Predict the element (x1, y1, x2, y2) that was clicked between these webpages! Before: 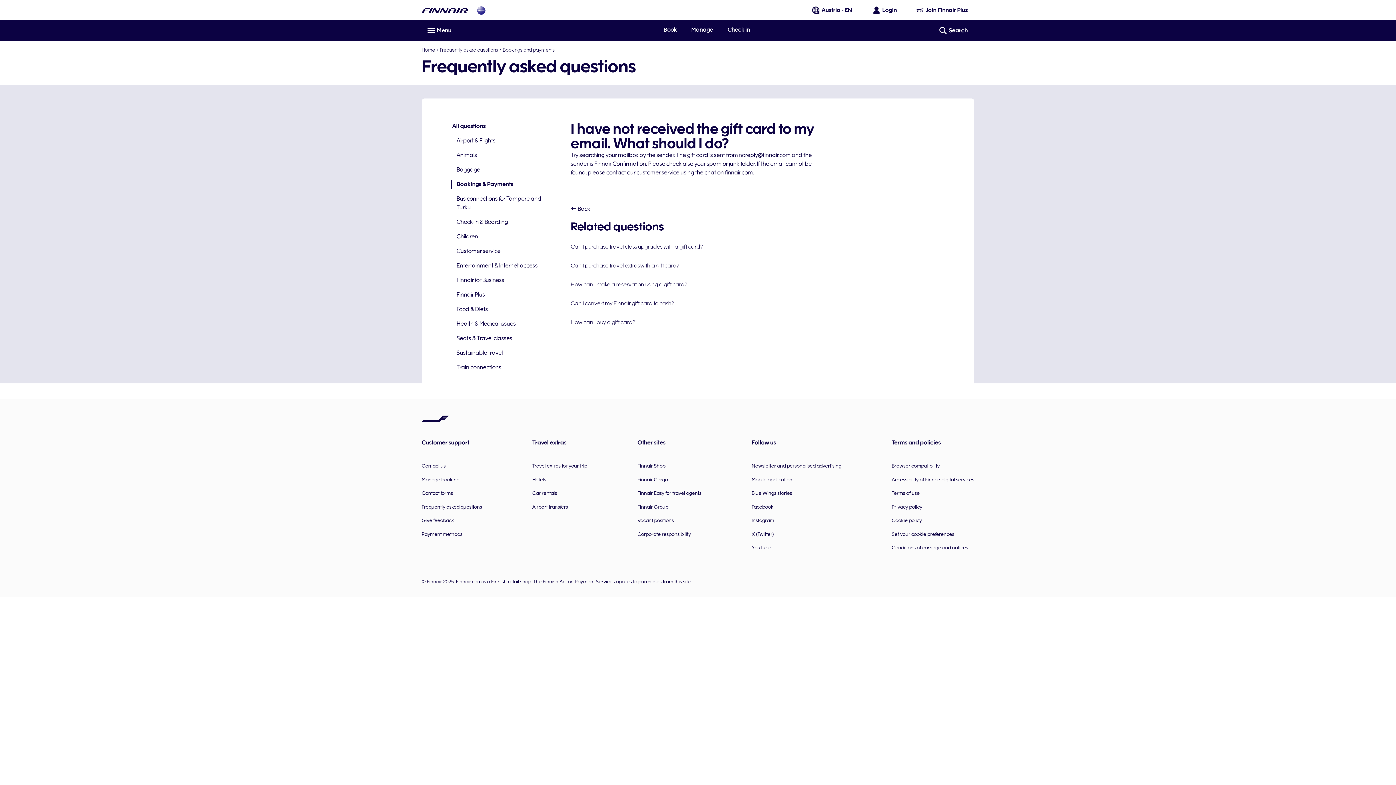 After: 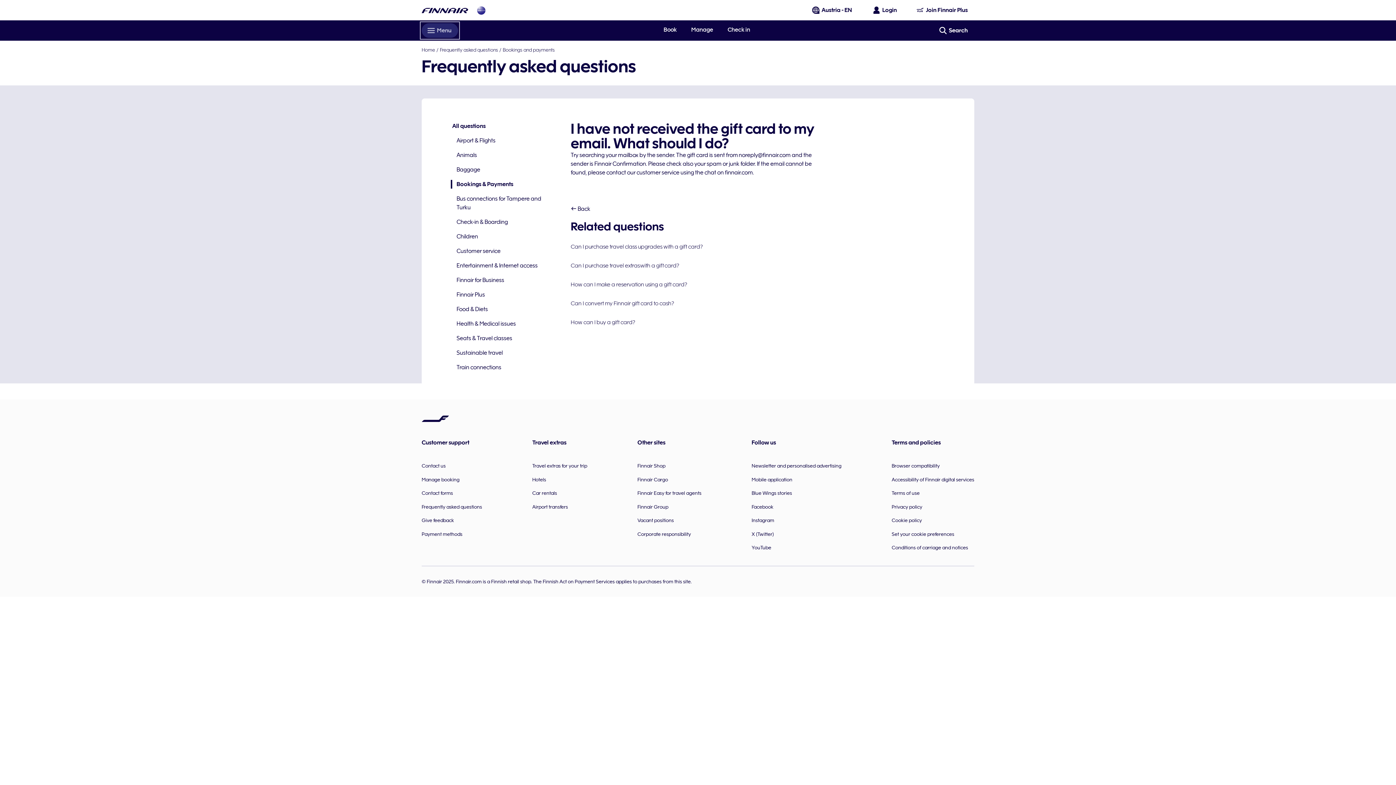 Action: bbox: (421, 23, 458, 37) label: Menu